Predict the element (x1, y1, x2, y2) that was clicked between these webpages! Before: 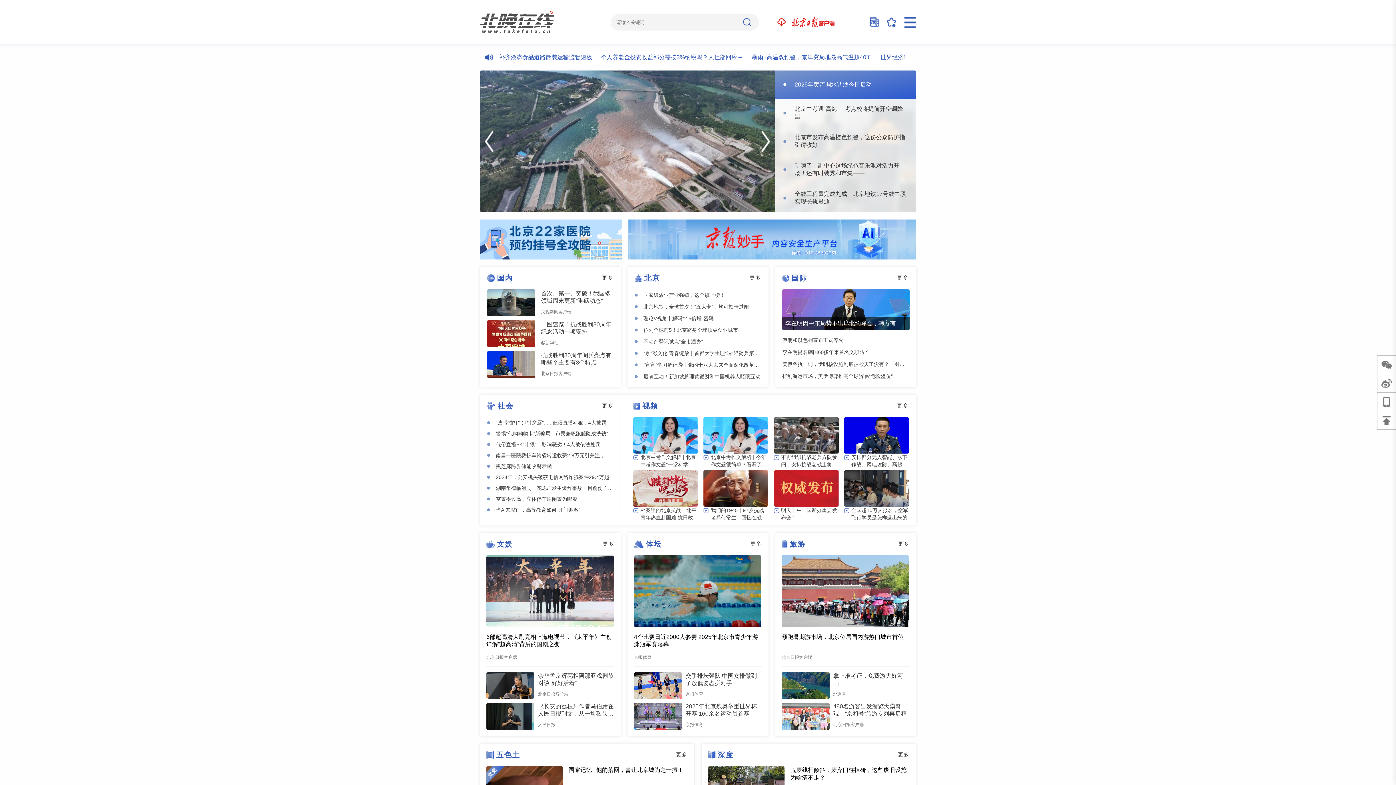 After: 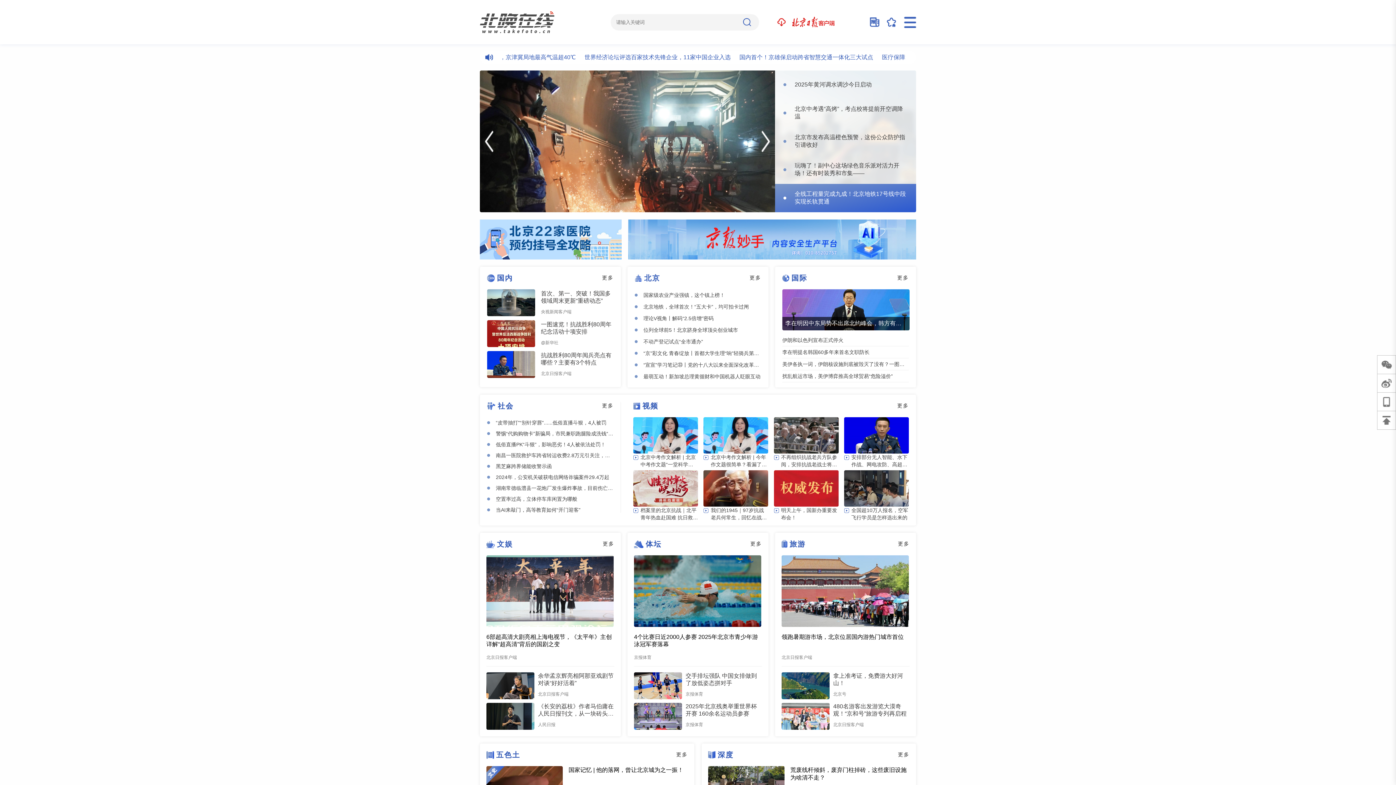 Action: label: 社会 bbox: (487, 401, 513, 411)